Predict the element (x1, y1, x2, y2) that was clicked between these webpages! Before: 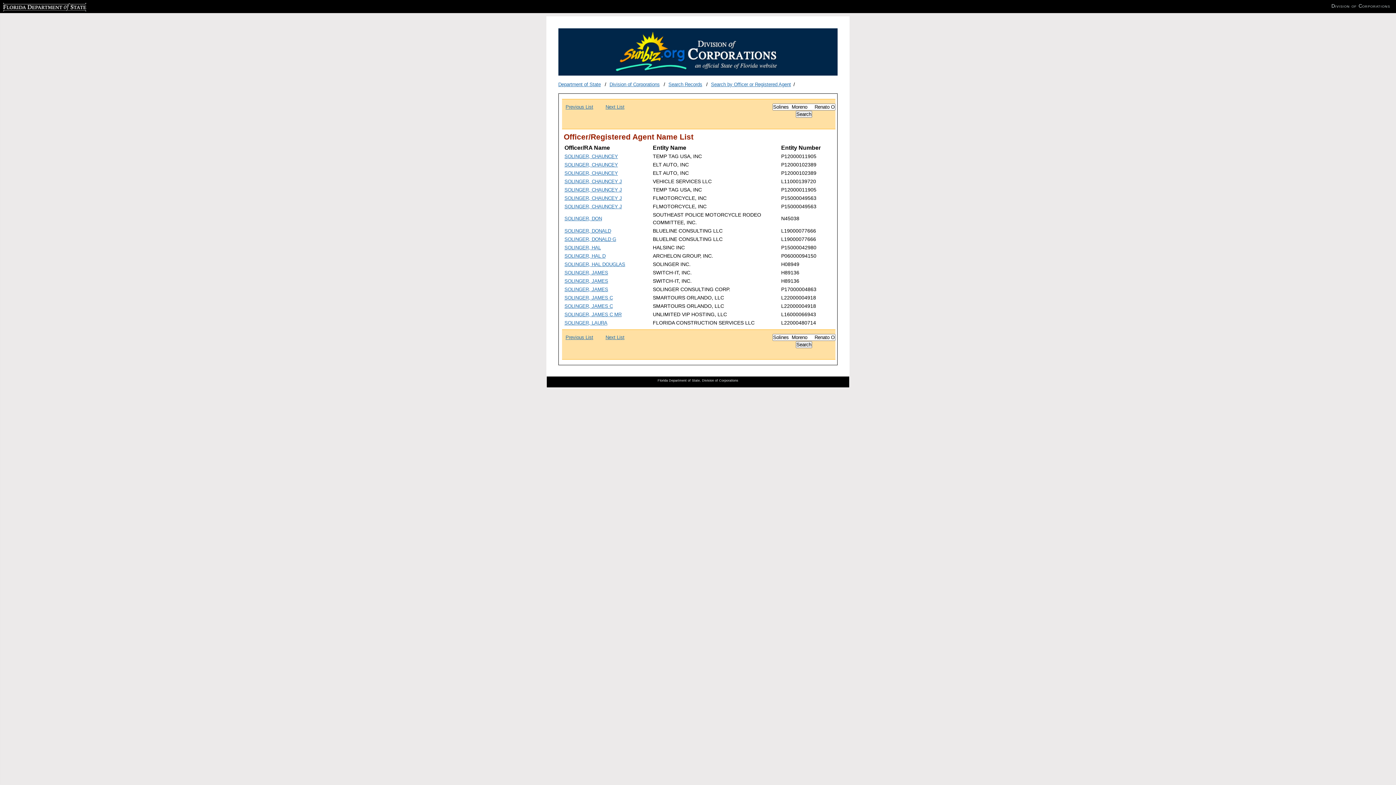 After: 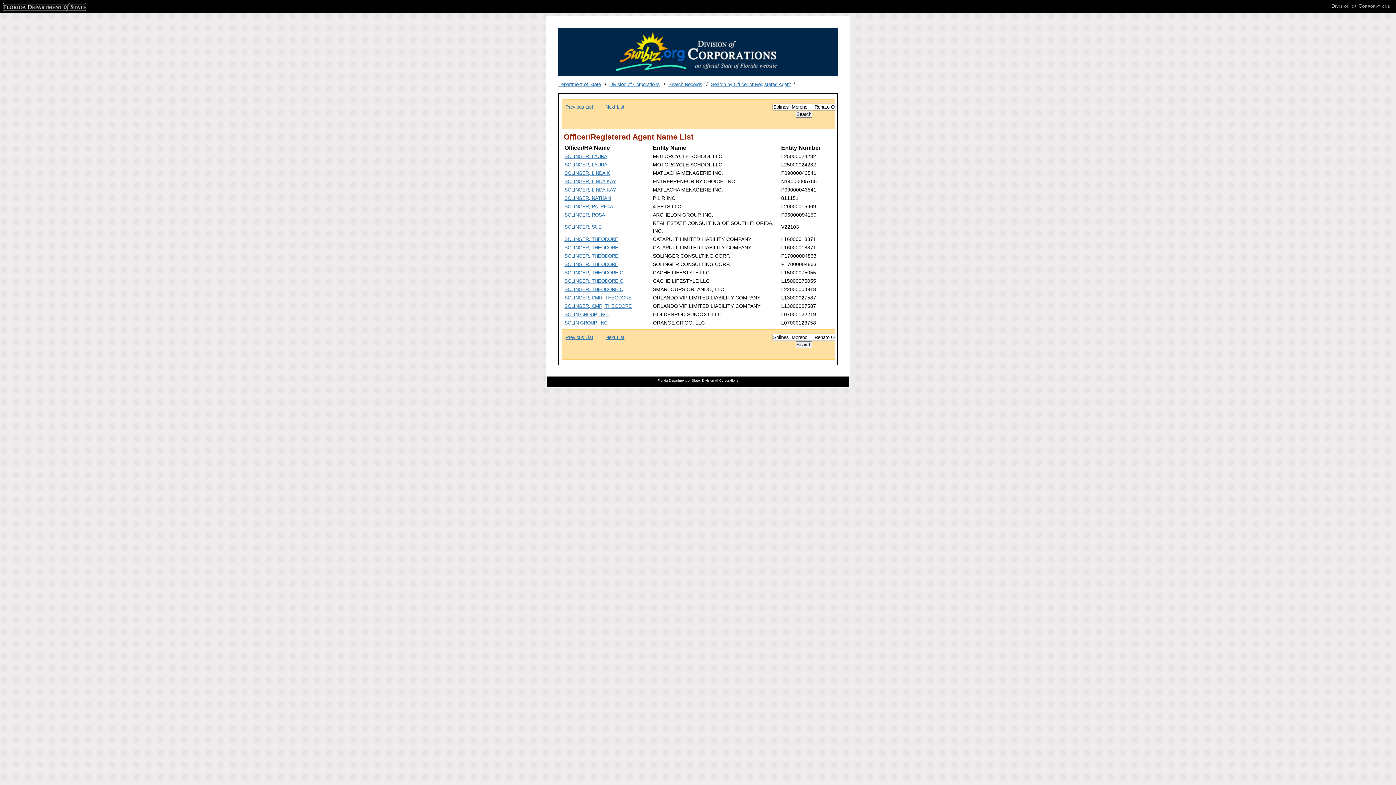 Action: label: Next List bbox: (605, 104, 635, 109)